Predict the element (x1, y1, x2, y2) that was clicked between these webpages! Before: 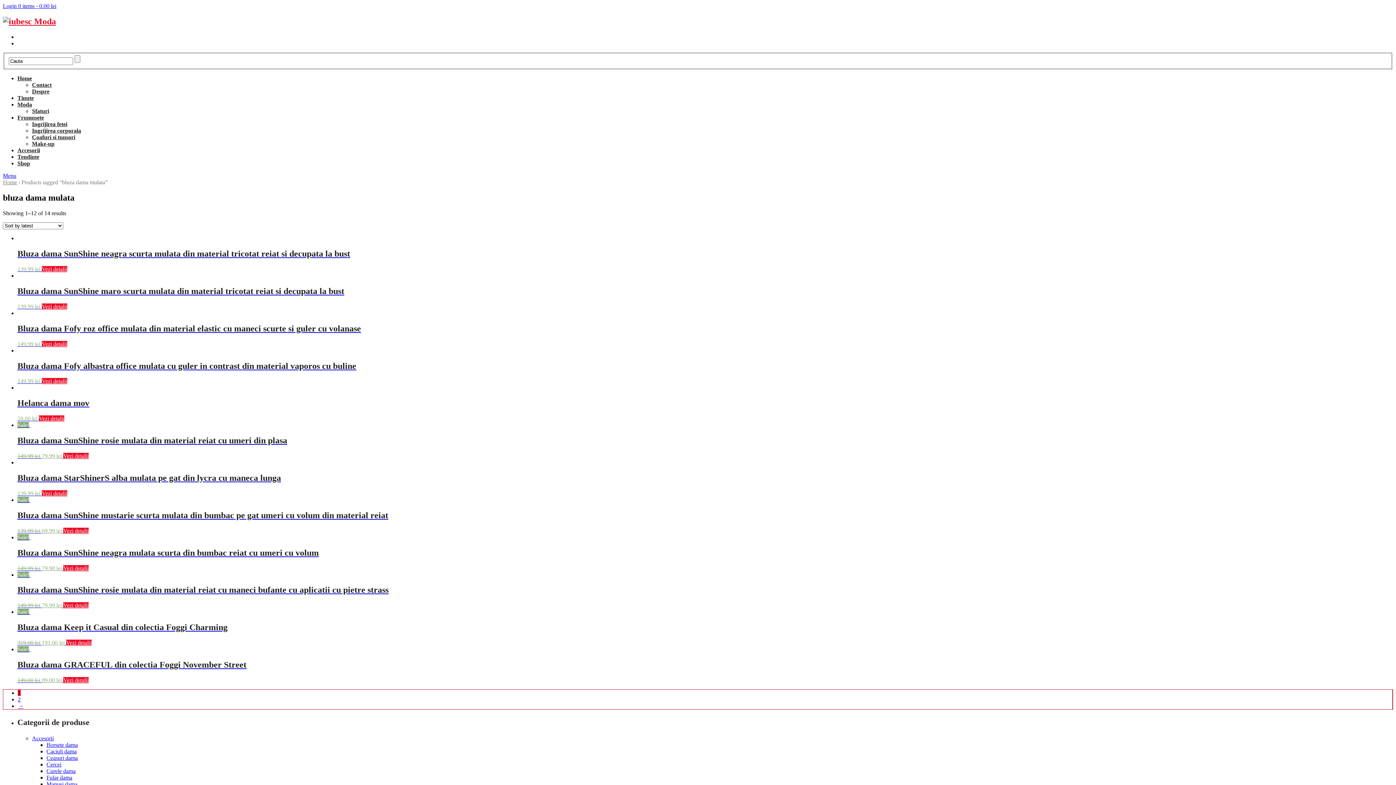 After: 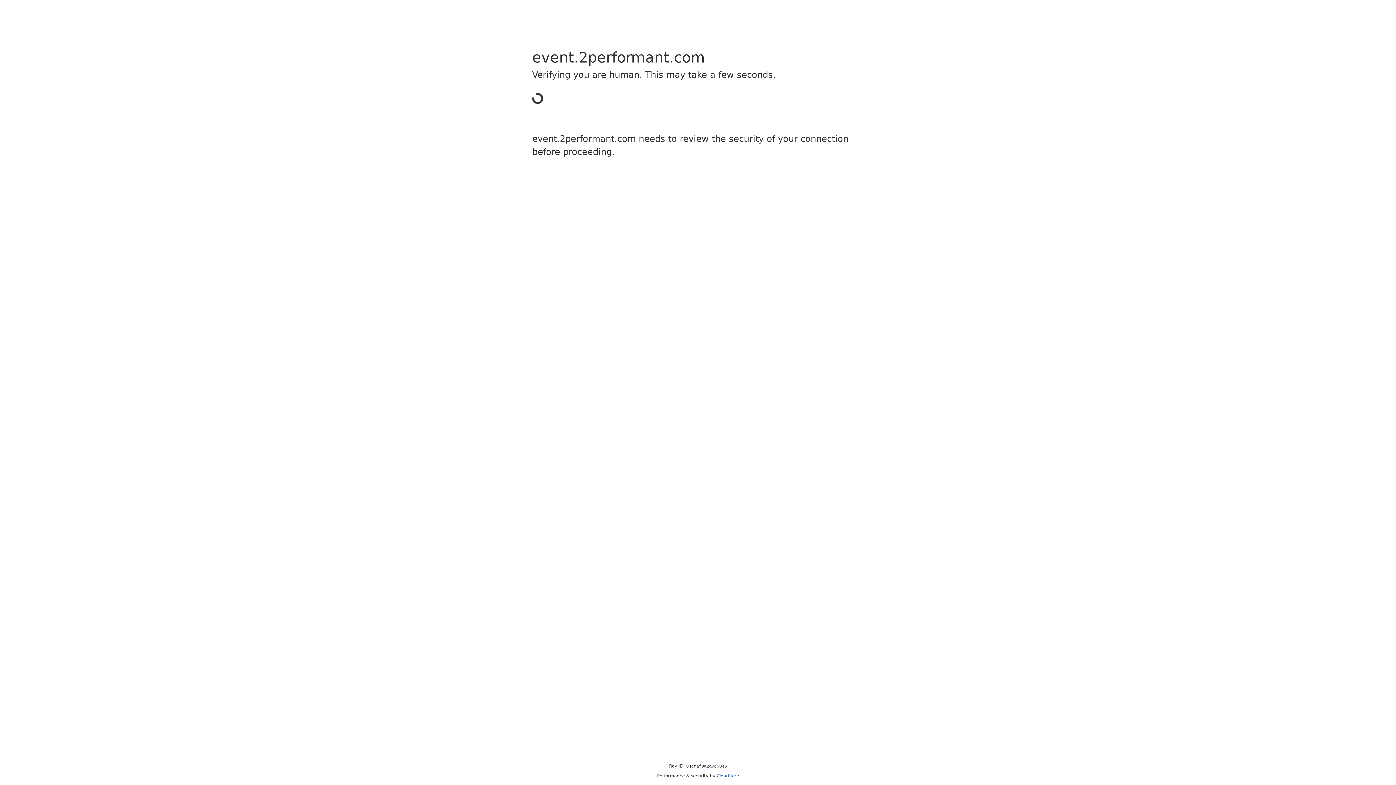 Action: bbox: (41, 266, 67, 272) label: Cumpara